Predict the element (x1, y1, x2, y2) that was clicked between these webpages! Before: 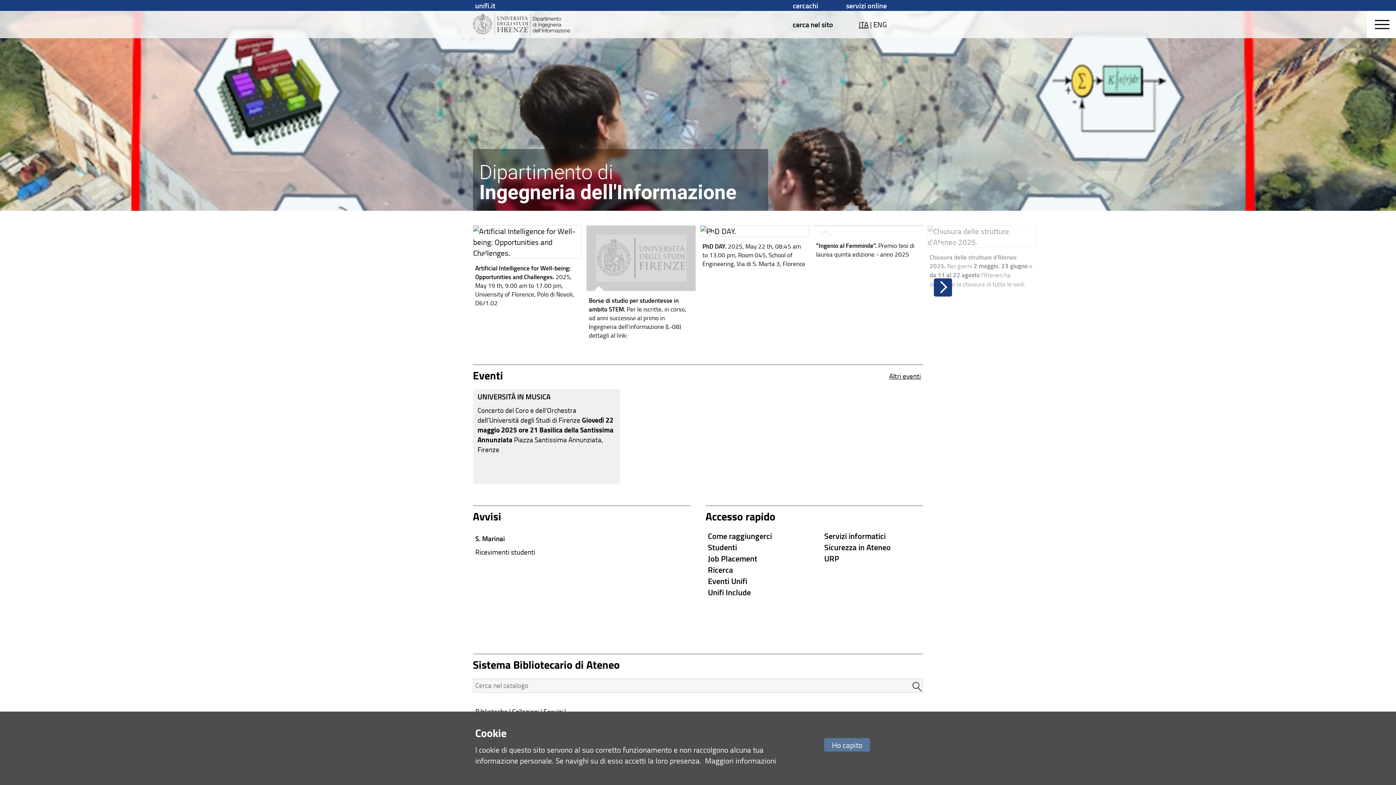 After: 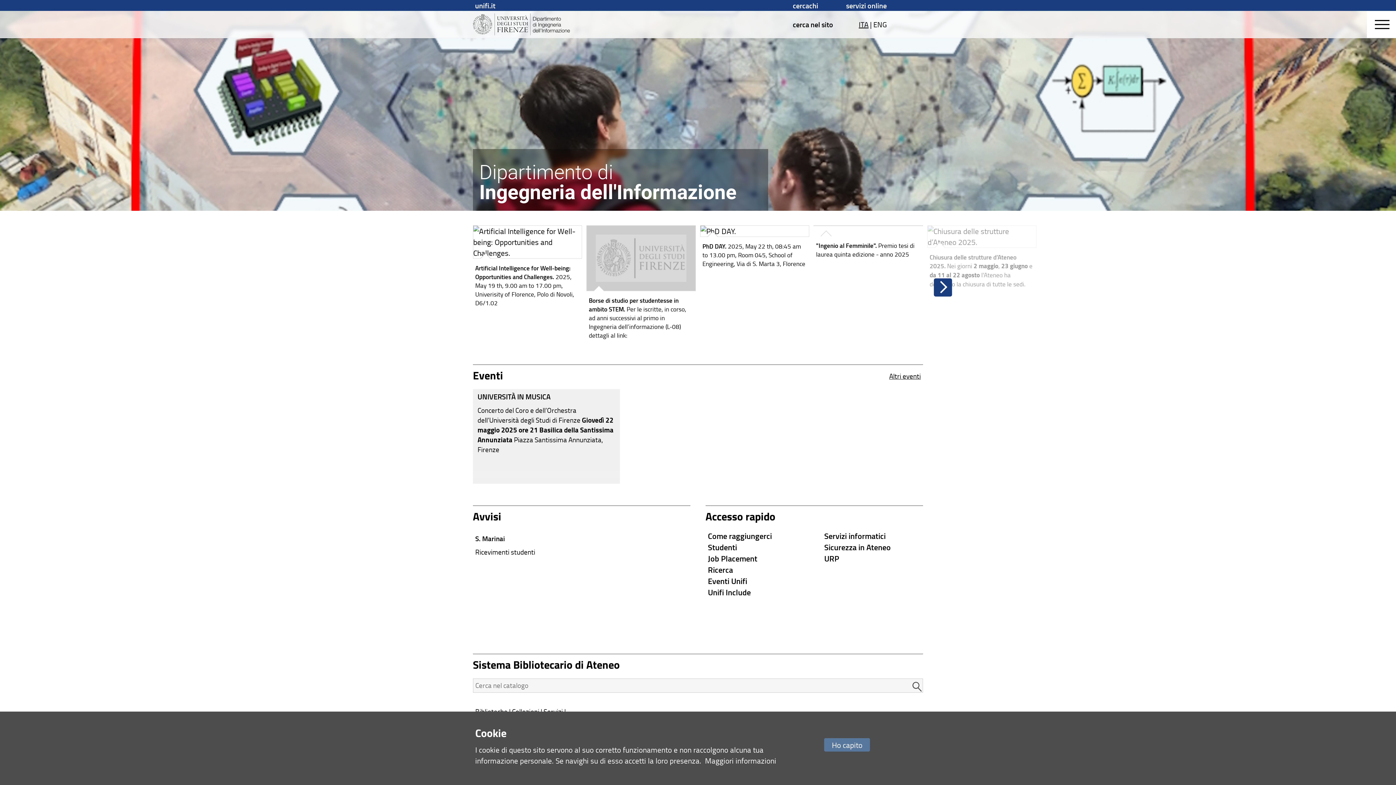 Action: bbox: (813, 225, 923, 261)